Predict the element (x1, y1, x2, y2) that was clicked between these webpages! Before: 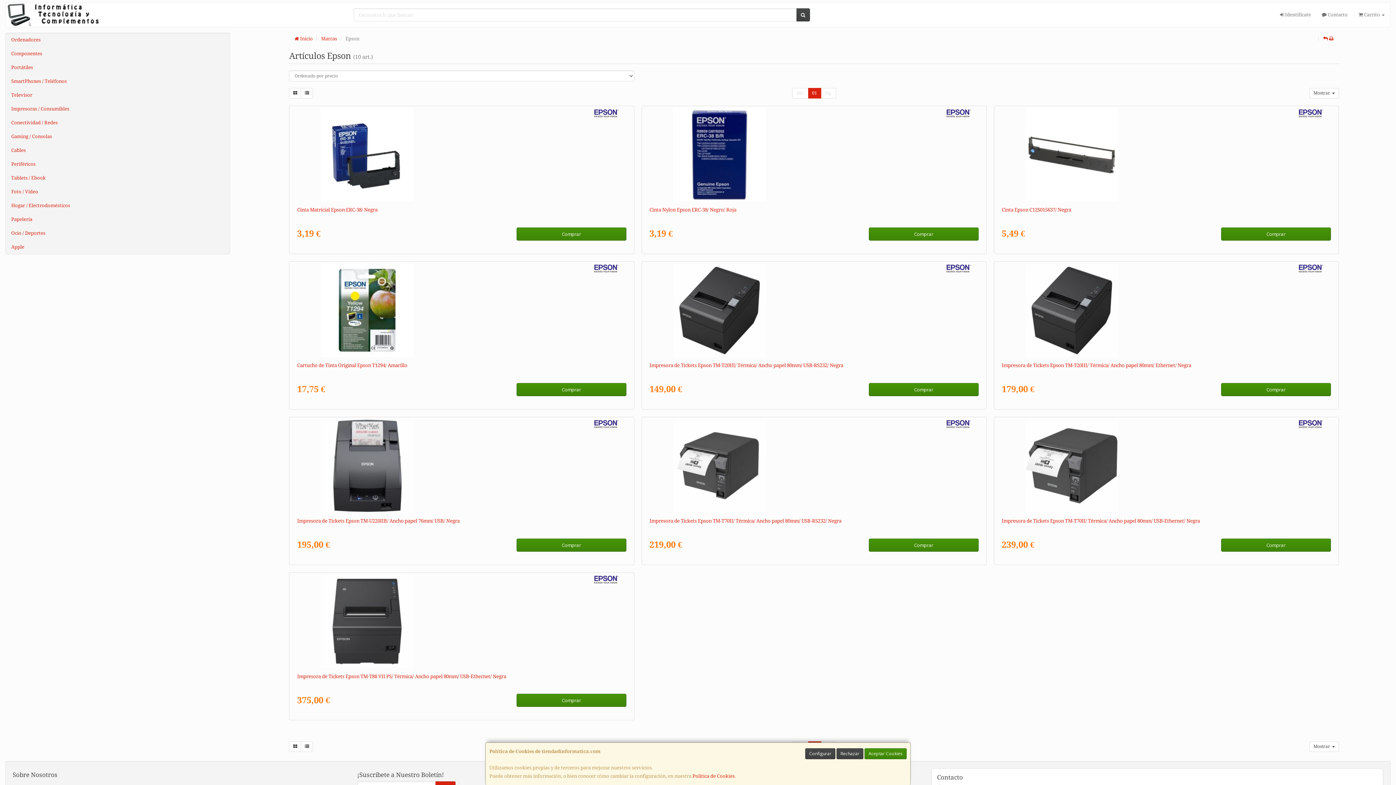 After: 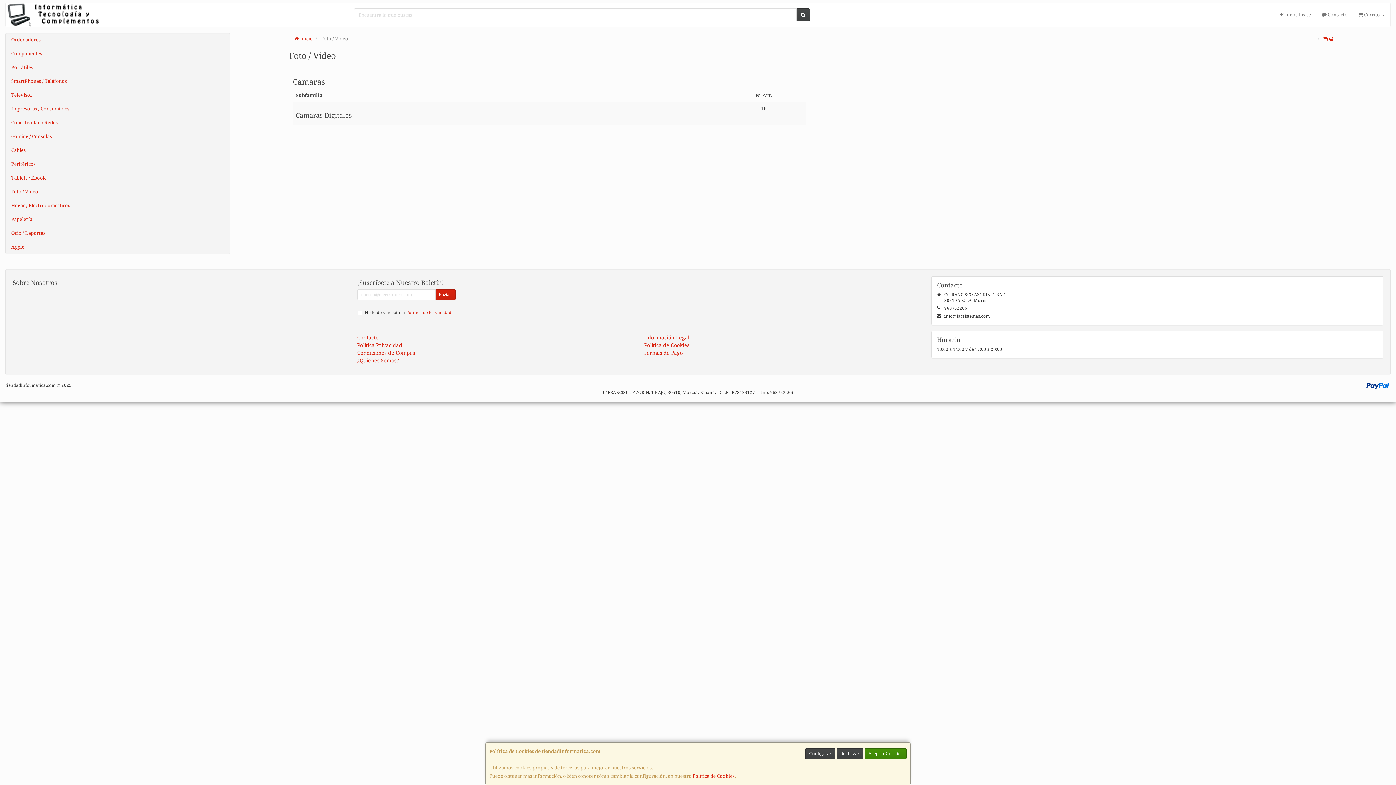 Action: label: Foto / Video bbox: (5, 185, 229, 198)